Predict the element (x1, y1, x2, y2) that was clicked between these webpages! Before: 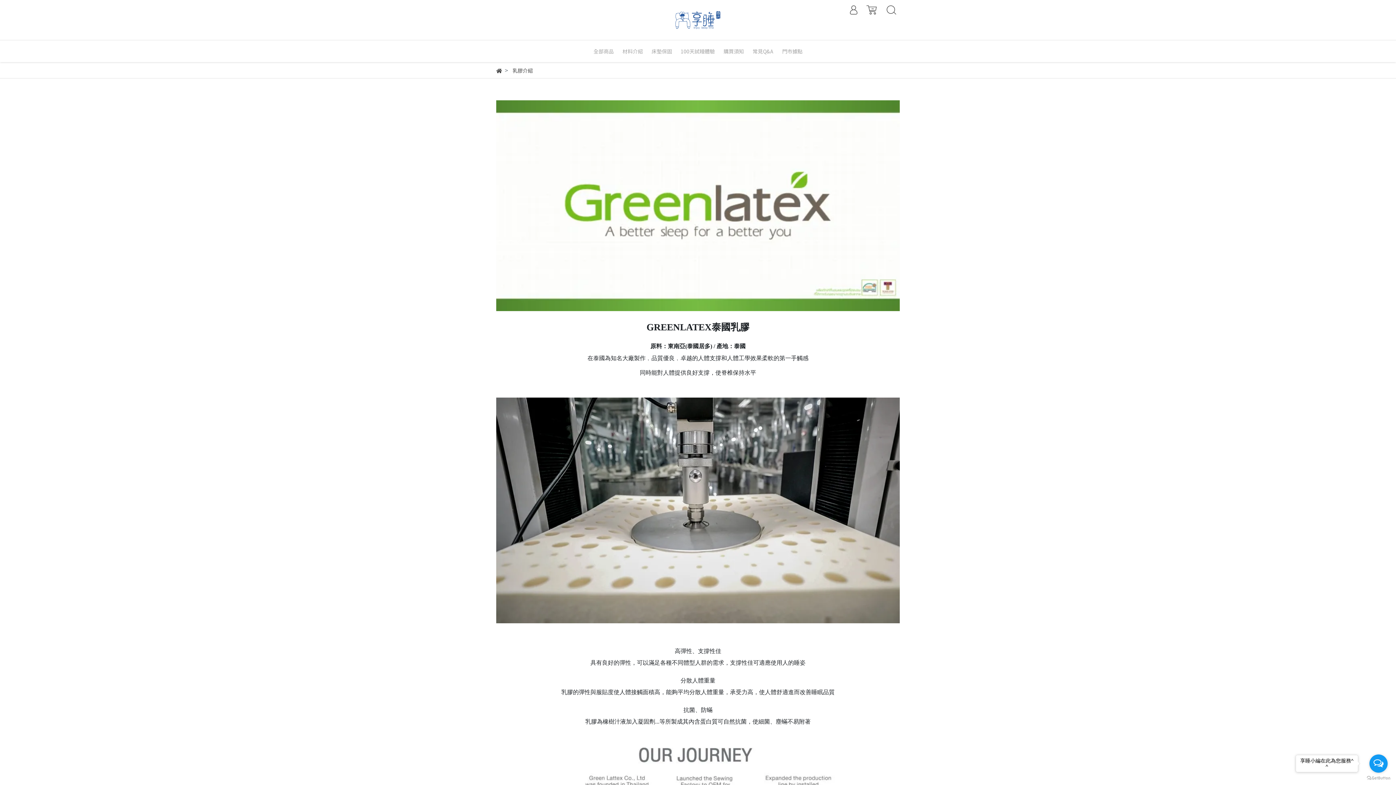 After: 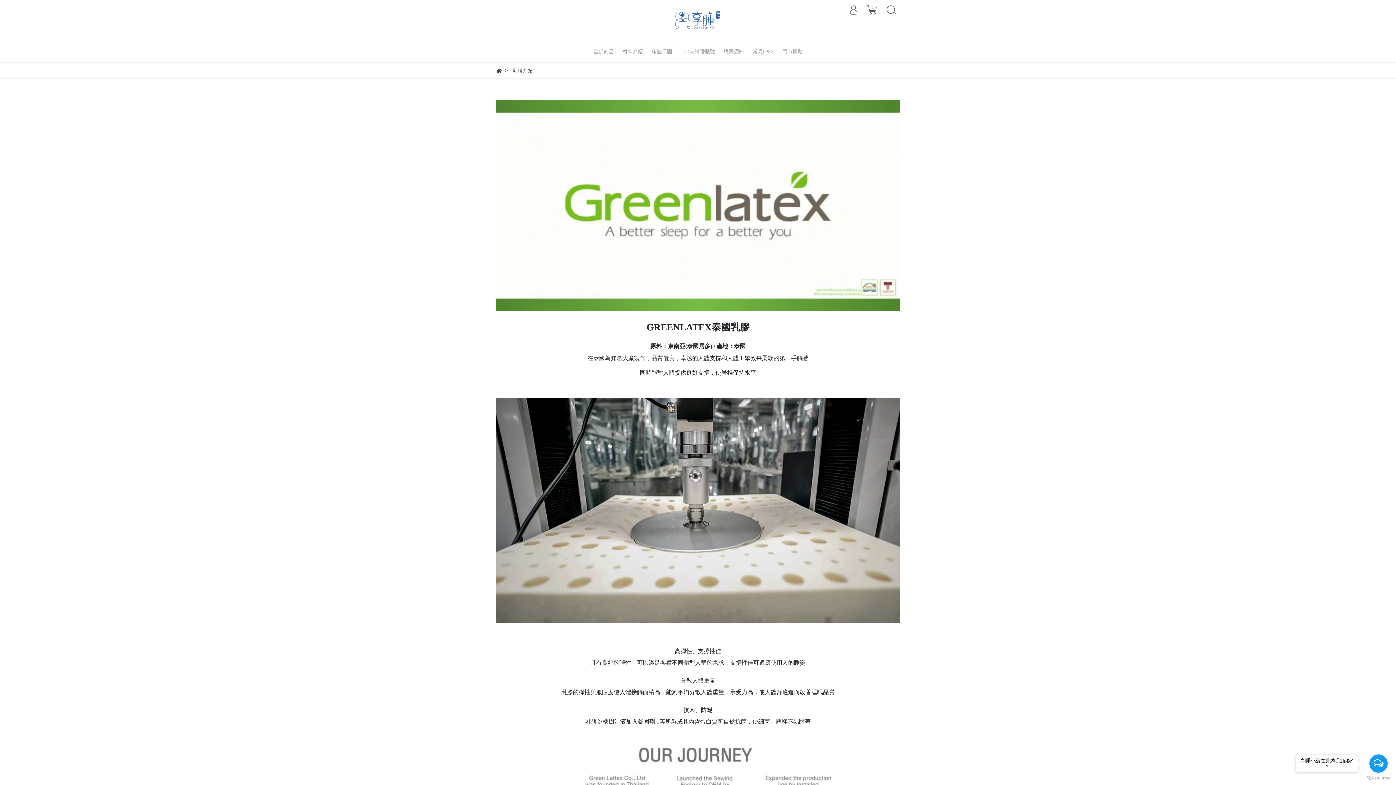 Action: label: 乳膠介紹 bbox: (512, 66, 533, 74)